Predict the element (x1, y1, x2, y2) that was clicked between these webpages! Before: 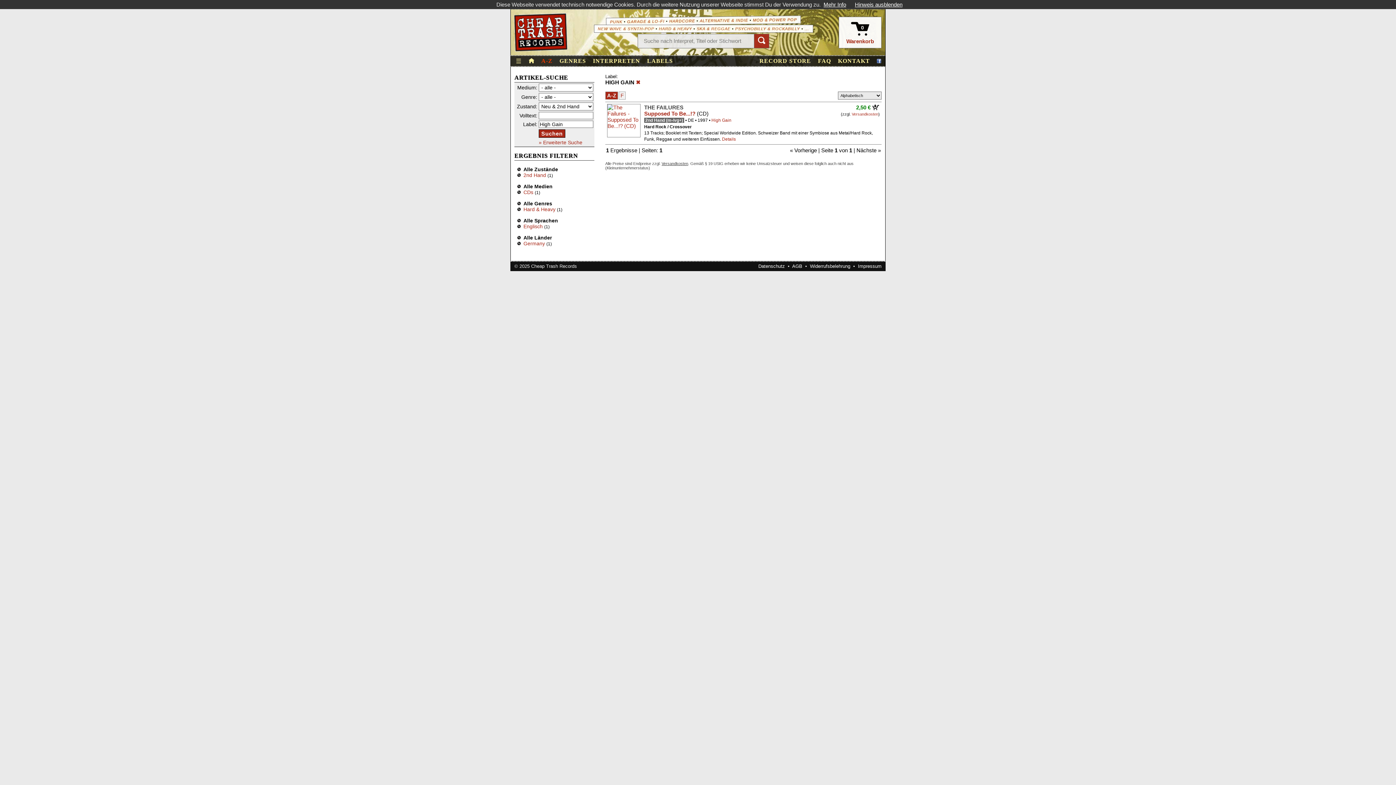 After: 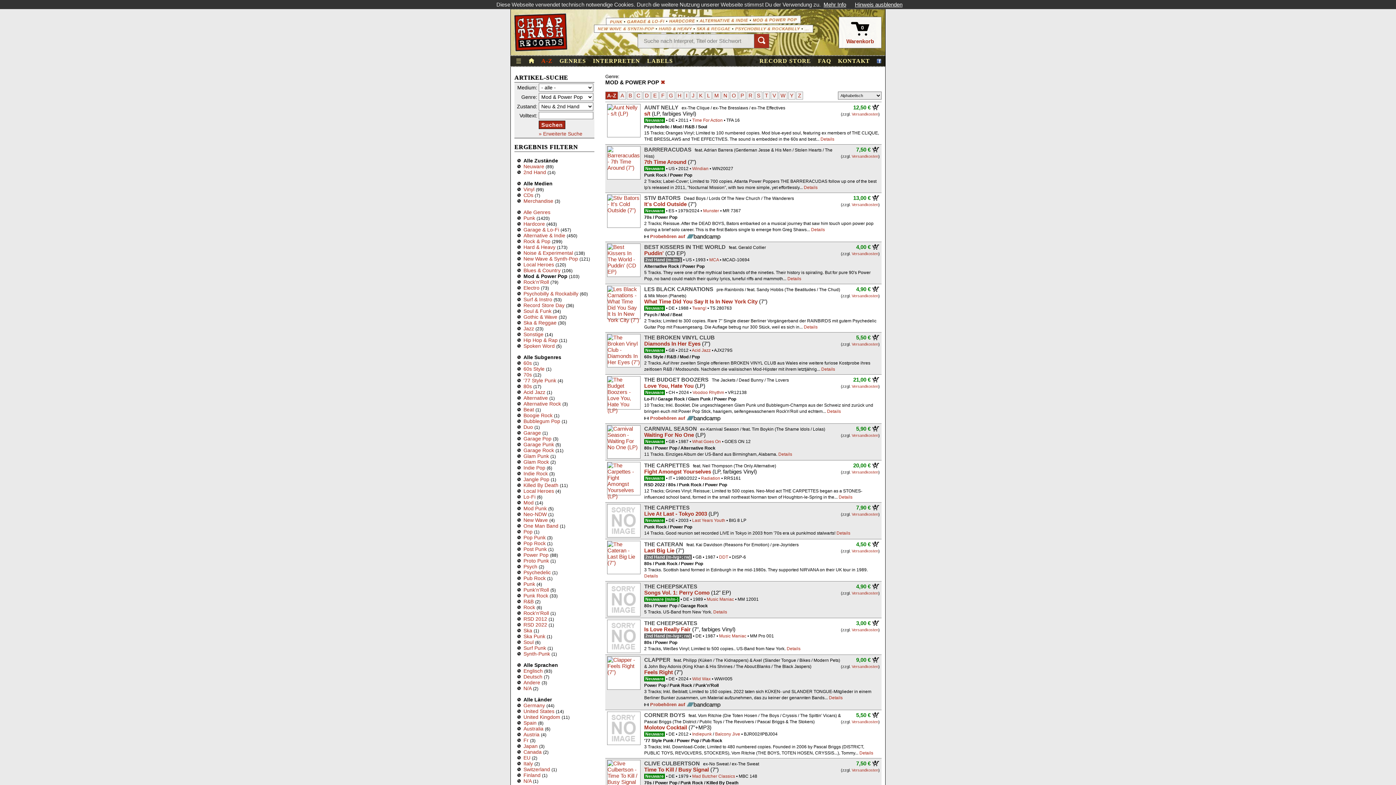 Action: label: MOD & POWER POP bbox: (753, 17, 797, 22)